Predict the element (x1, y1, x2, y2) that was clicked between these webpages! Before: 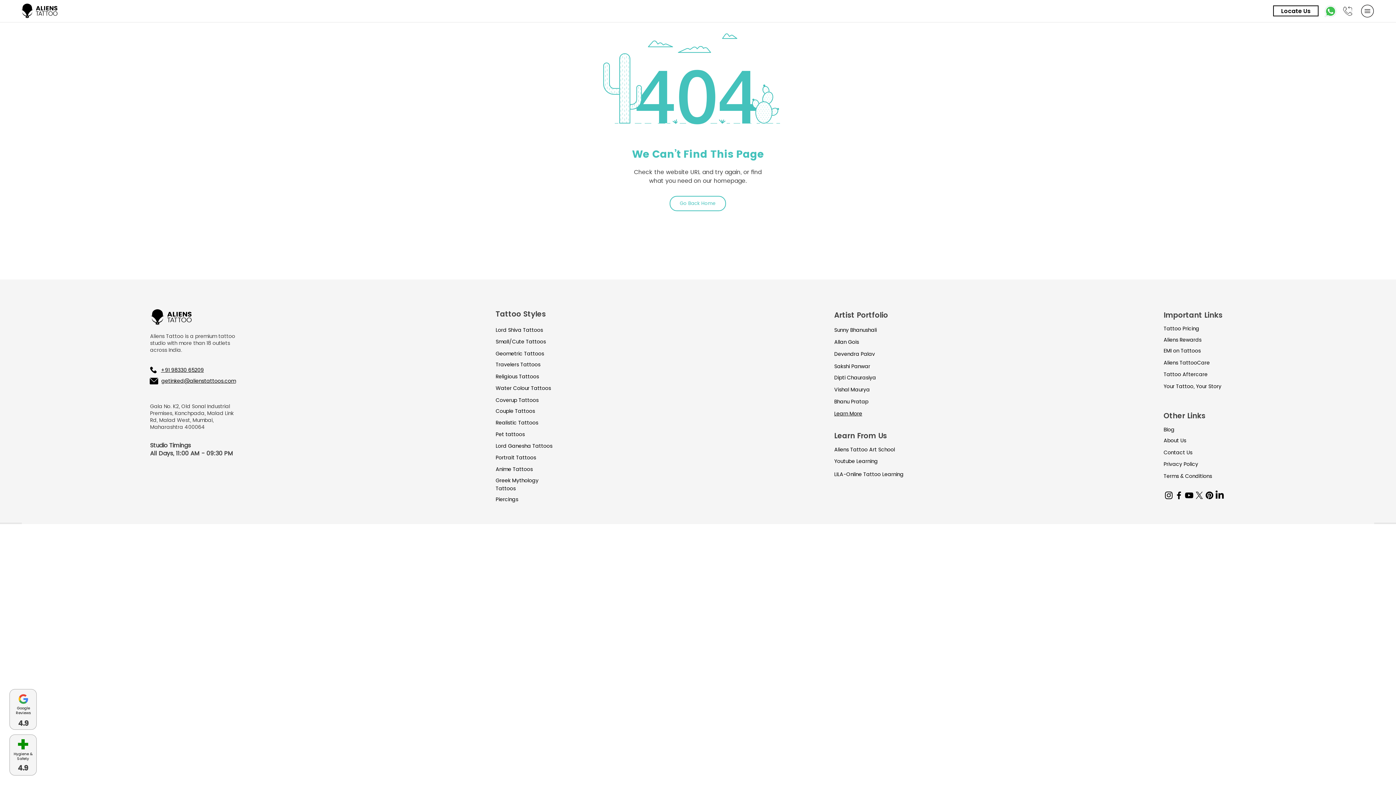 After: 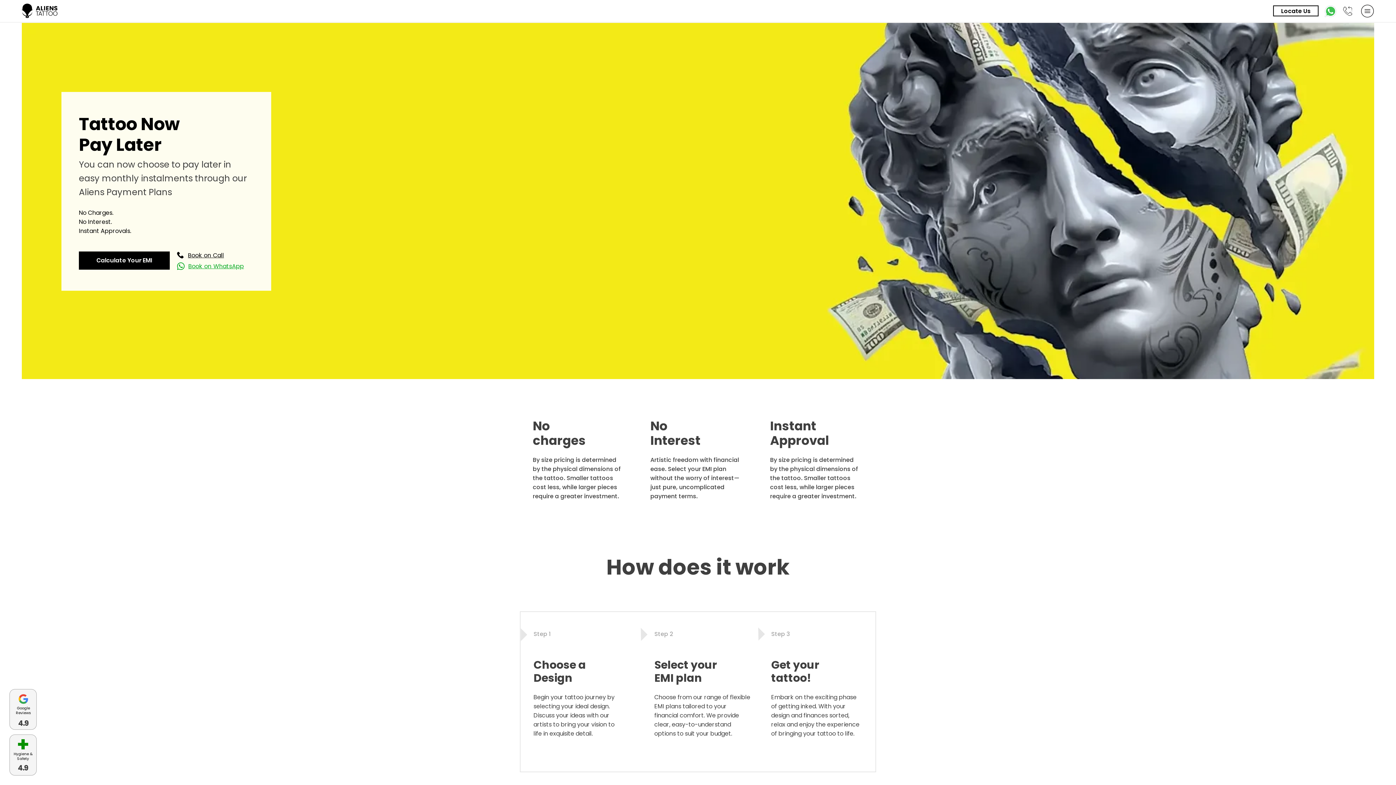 Action: label: EMI on Tattoos bbox: (1163, 347, 1201, 354)